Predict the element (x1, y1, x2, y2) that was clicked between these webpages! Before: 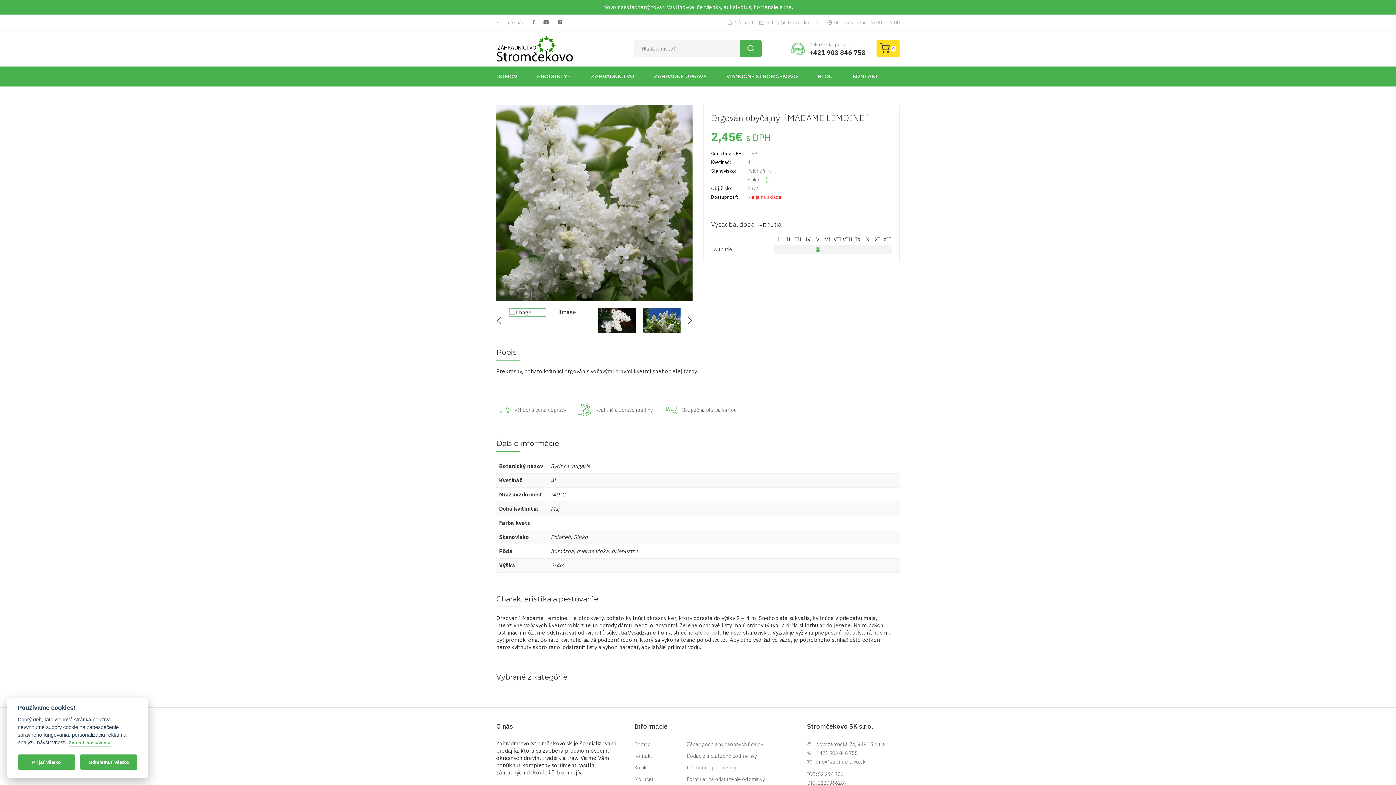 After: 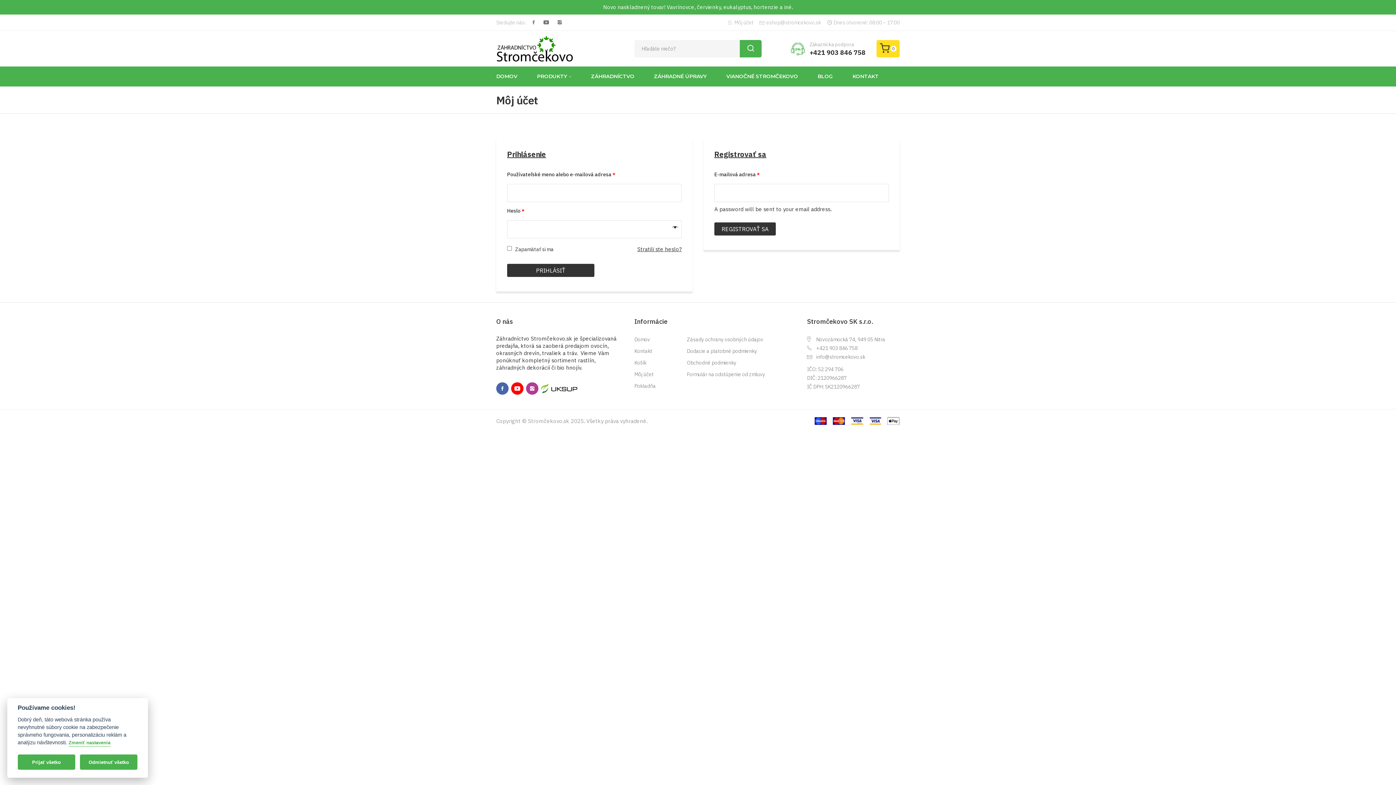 Action: label: Môj účet bbox: (634, 775, 687, 786)